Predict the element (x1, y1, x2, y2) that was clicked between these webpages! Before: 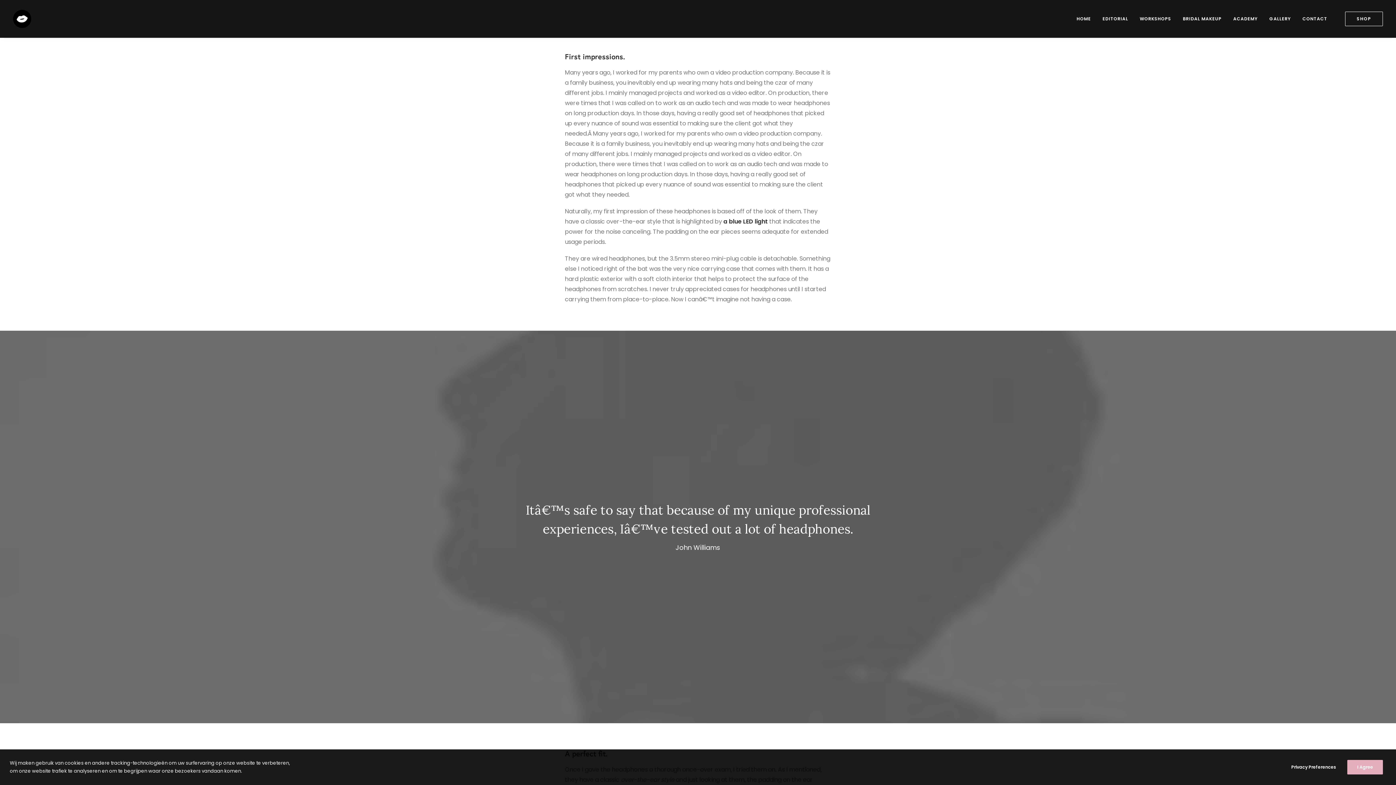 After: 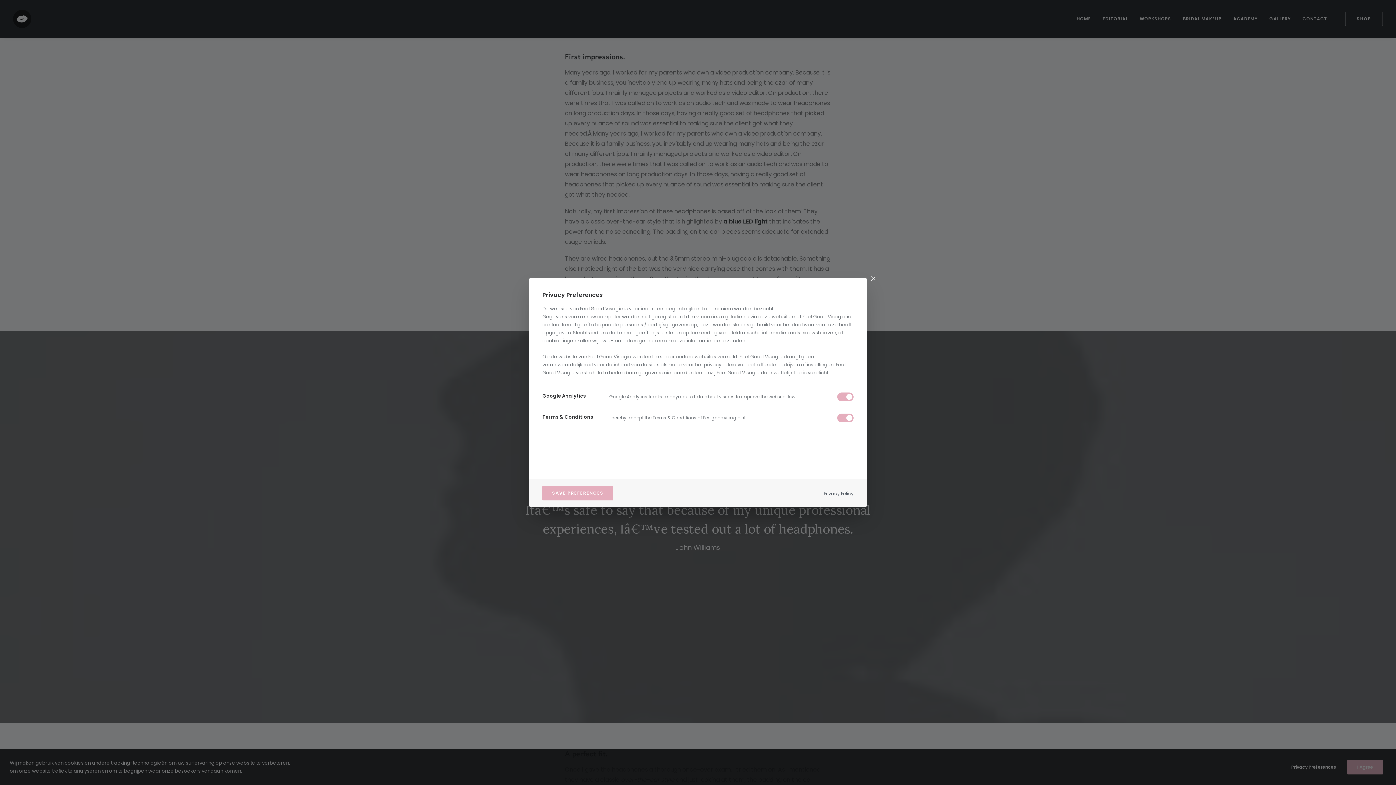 Action: bbox: (1291, 763, 1346, 771) label: Privacy Preferences